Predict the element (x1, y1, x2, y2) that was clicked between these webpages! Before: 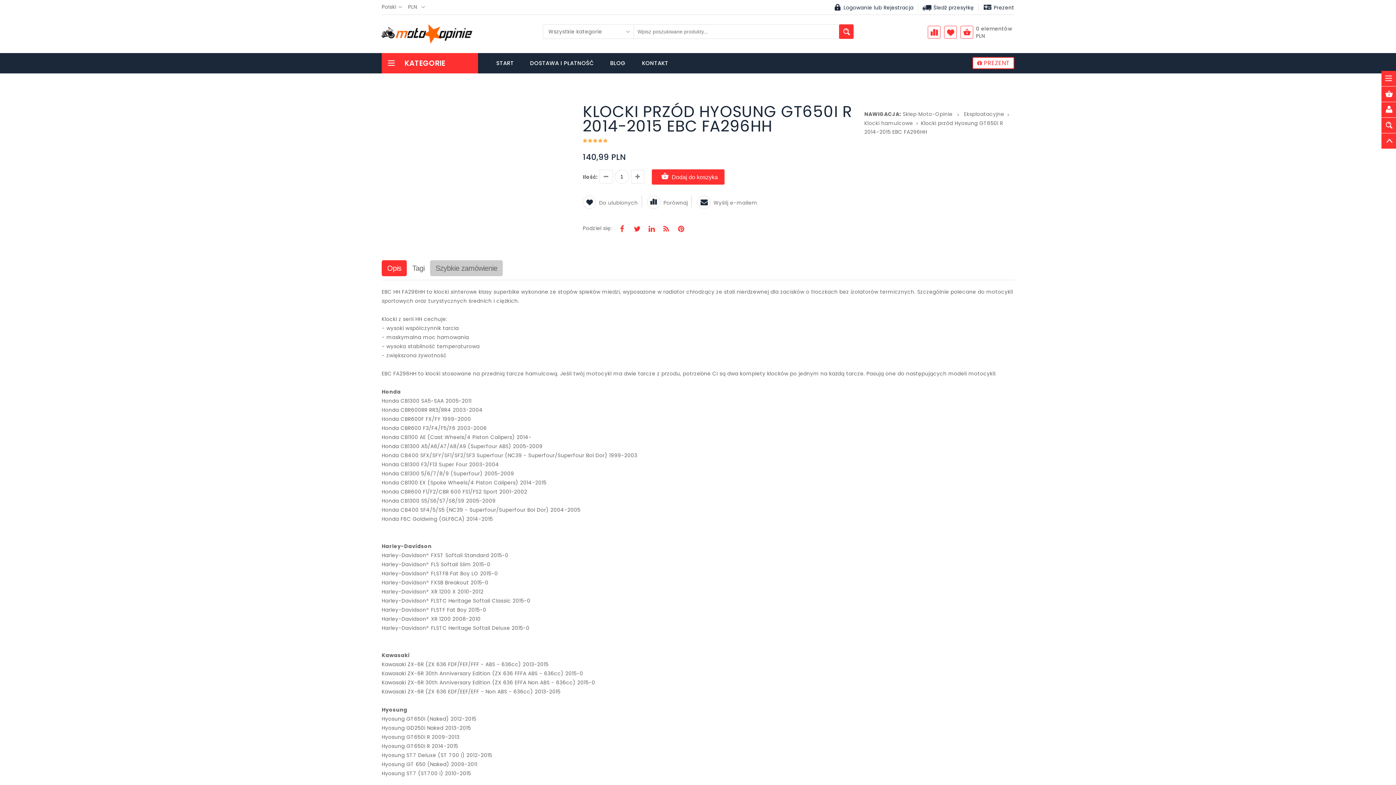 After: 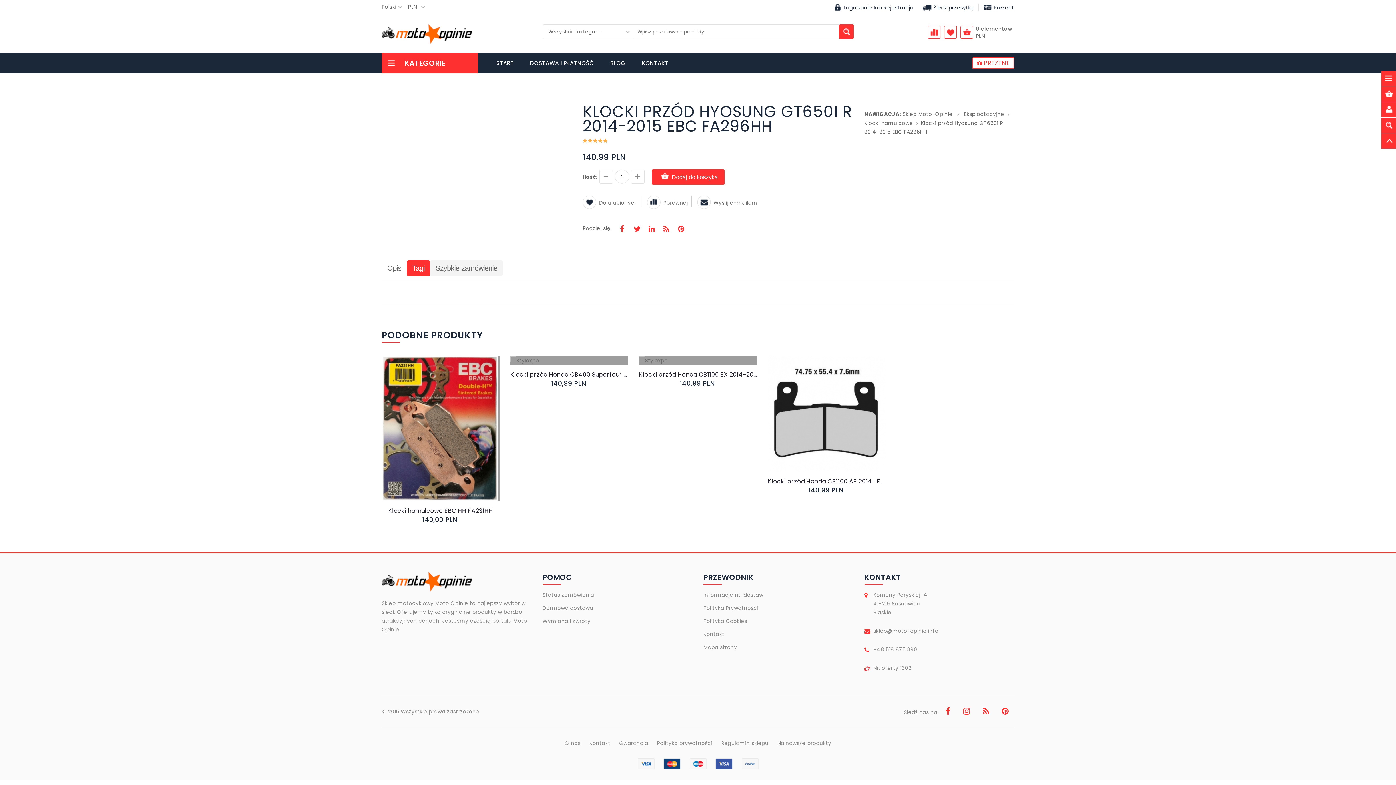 Action: bbox: (406, 260, 430, 276) label: Tagi